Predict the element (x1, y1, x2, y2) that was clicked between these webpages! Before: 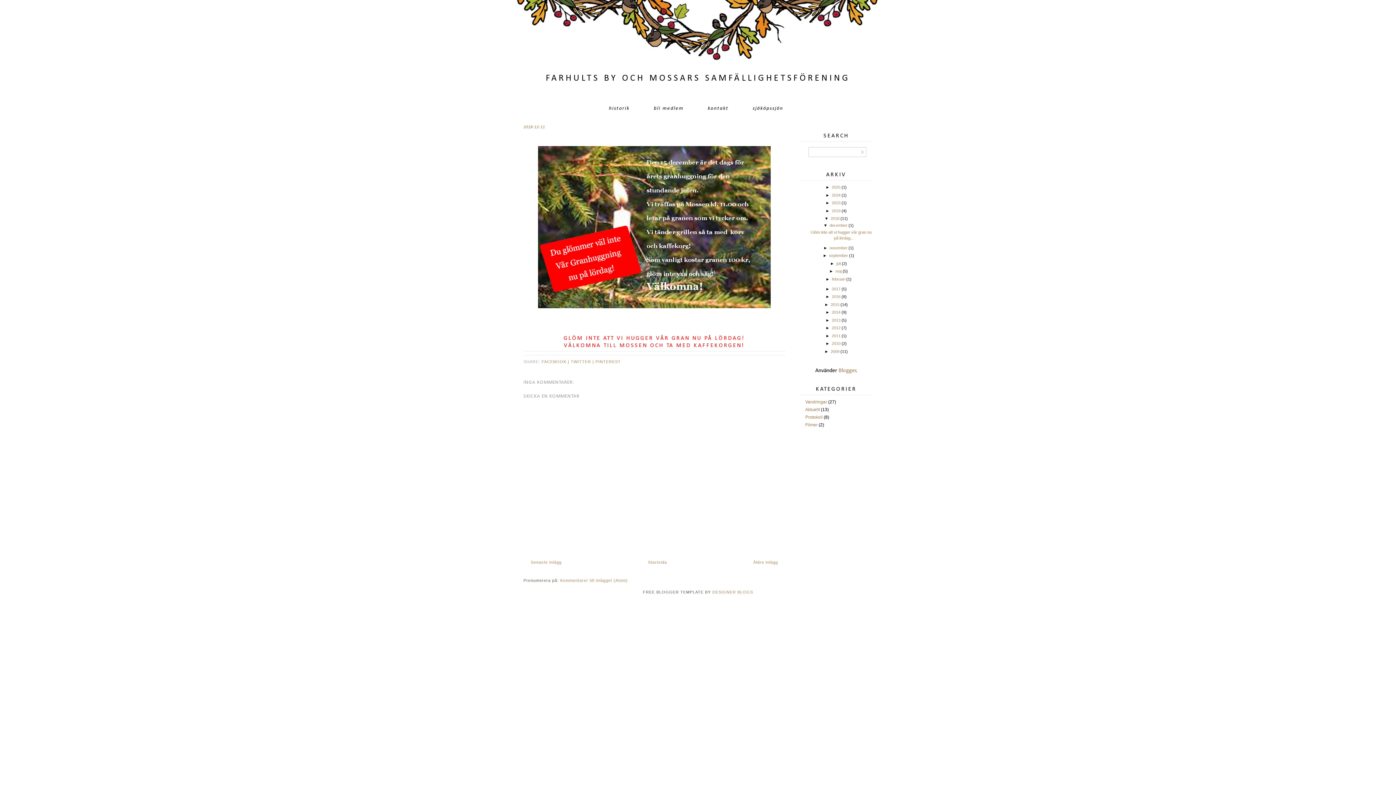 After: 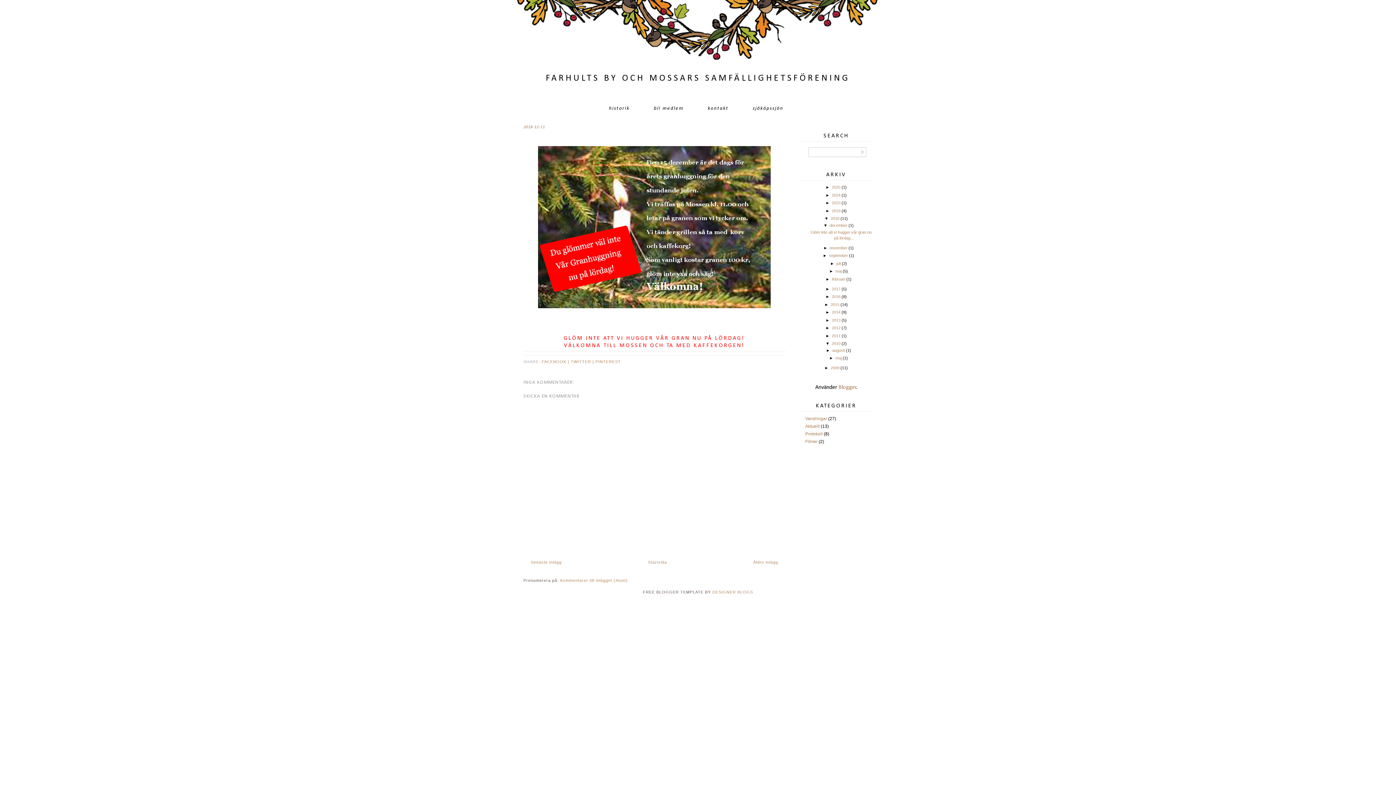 Action: label: ►   bbox: (825, 341, 832, 345)